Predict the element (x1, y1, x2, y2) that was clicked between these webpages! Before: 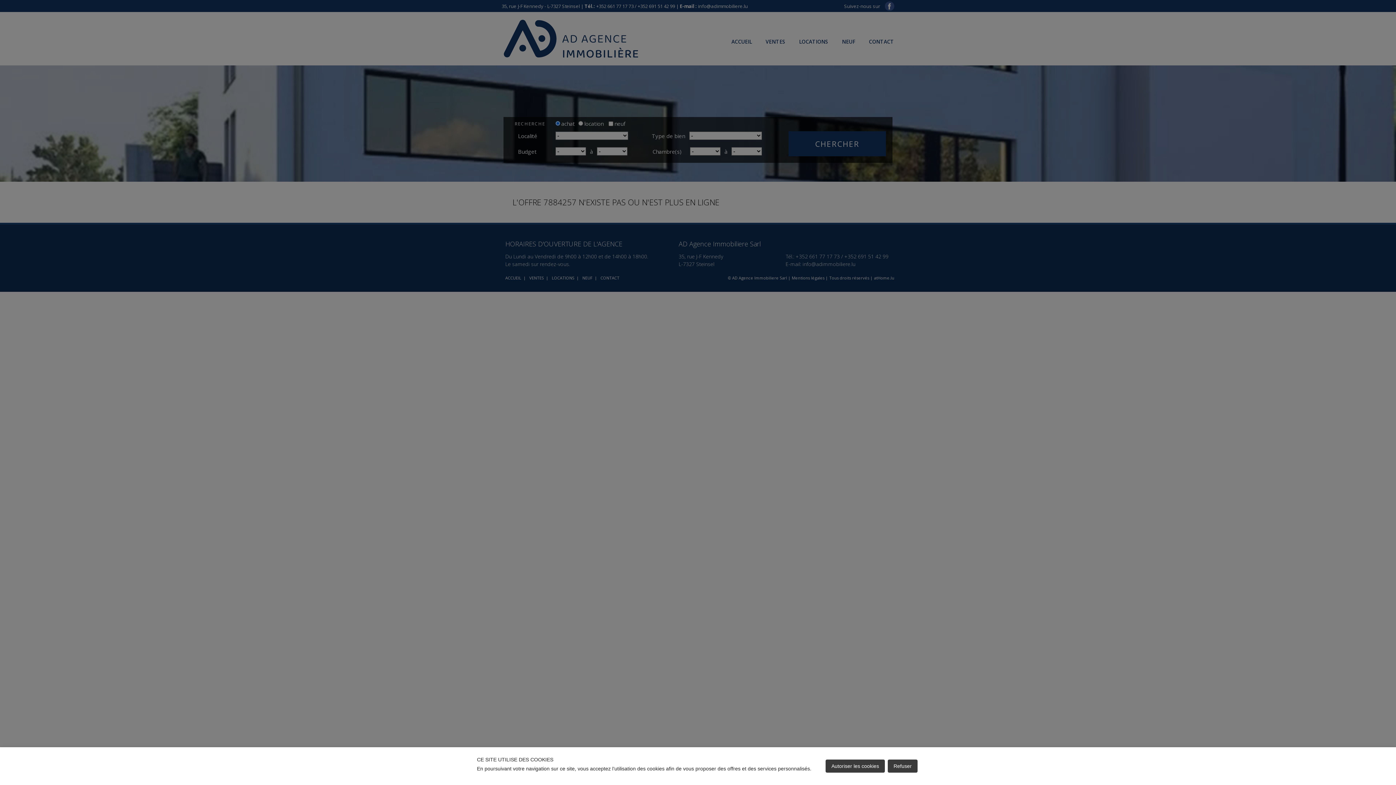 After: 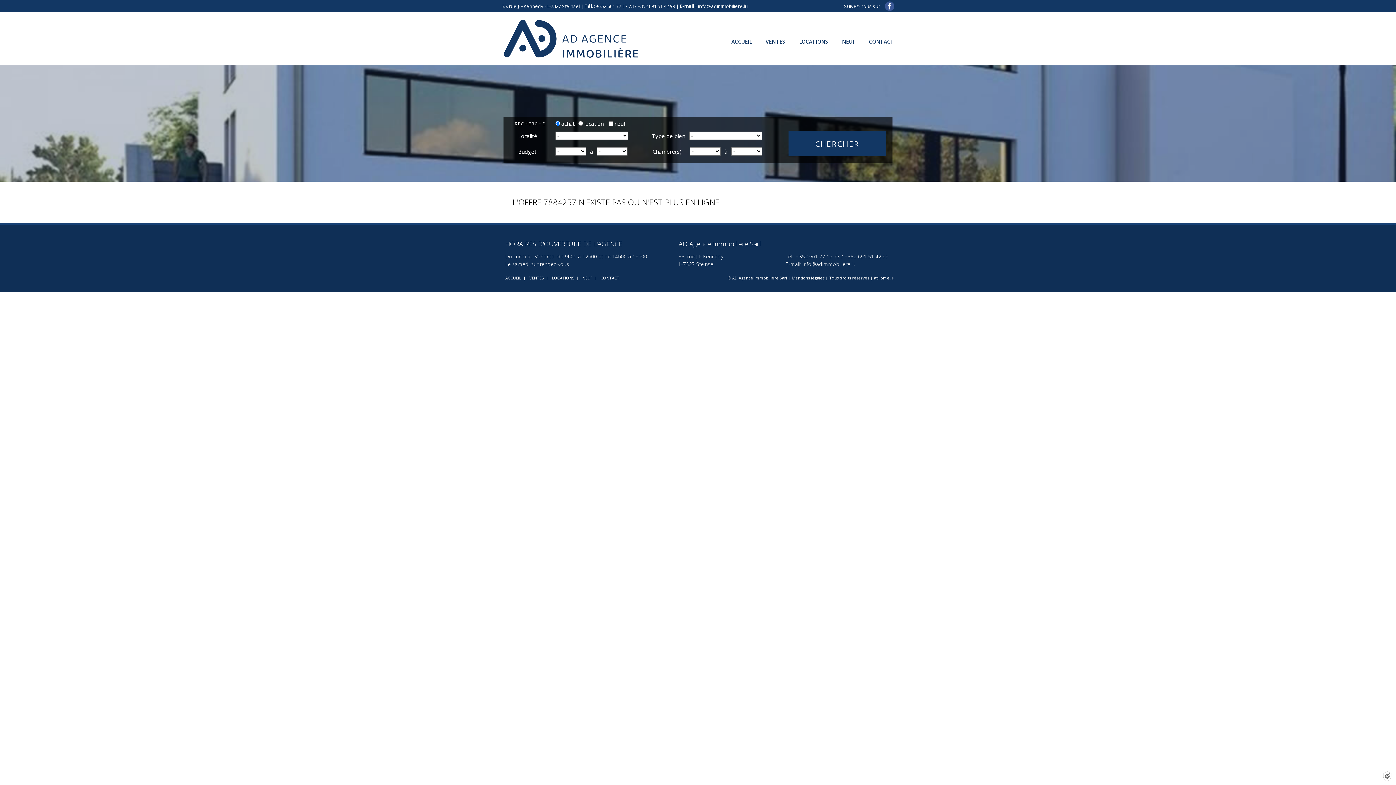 Action: label: Refuser bbox: (888, 760, 917, 773)